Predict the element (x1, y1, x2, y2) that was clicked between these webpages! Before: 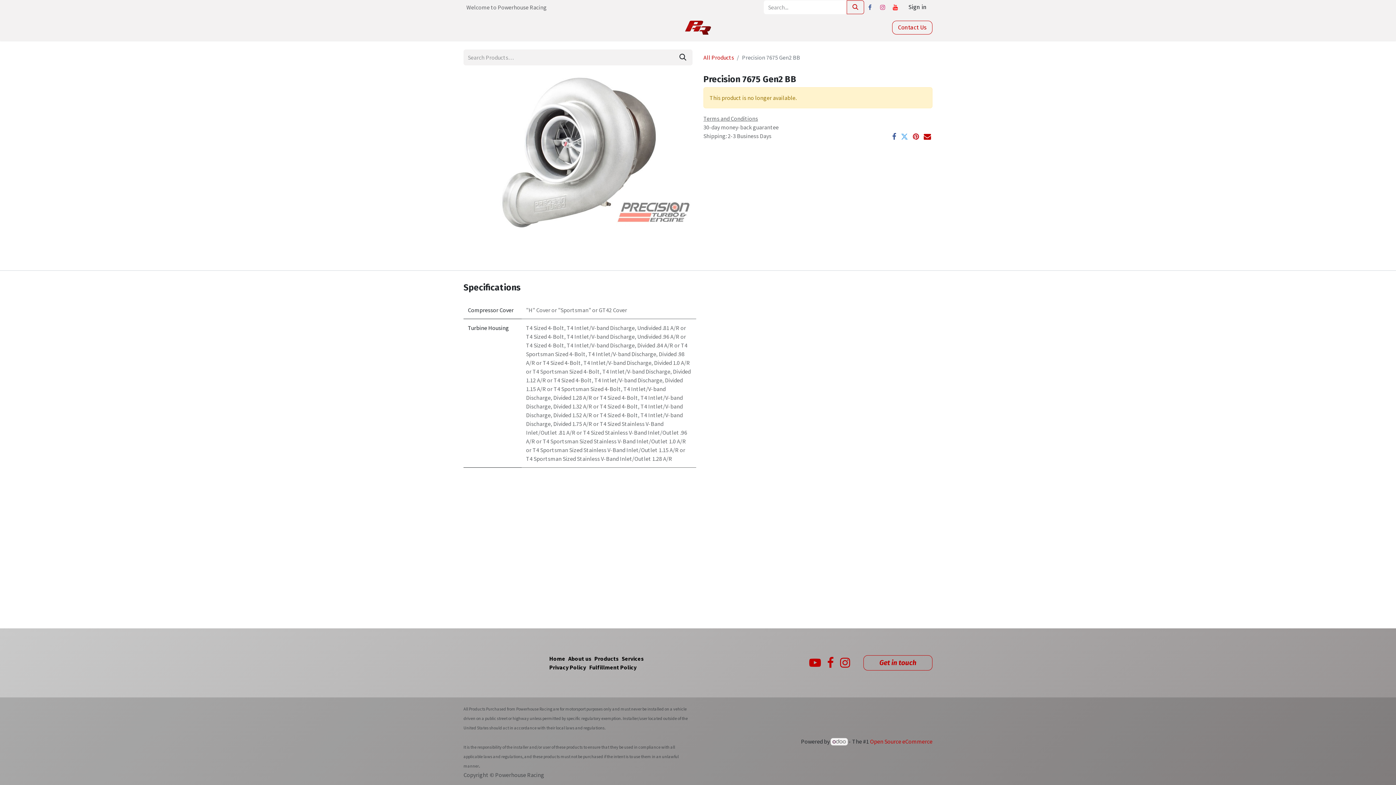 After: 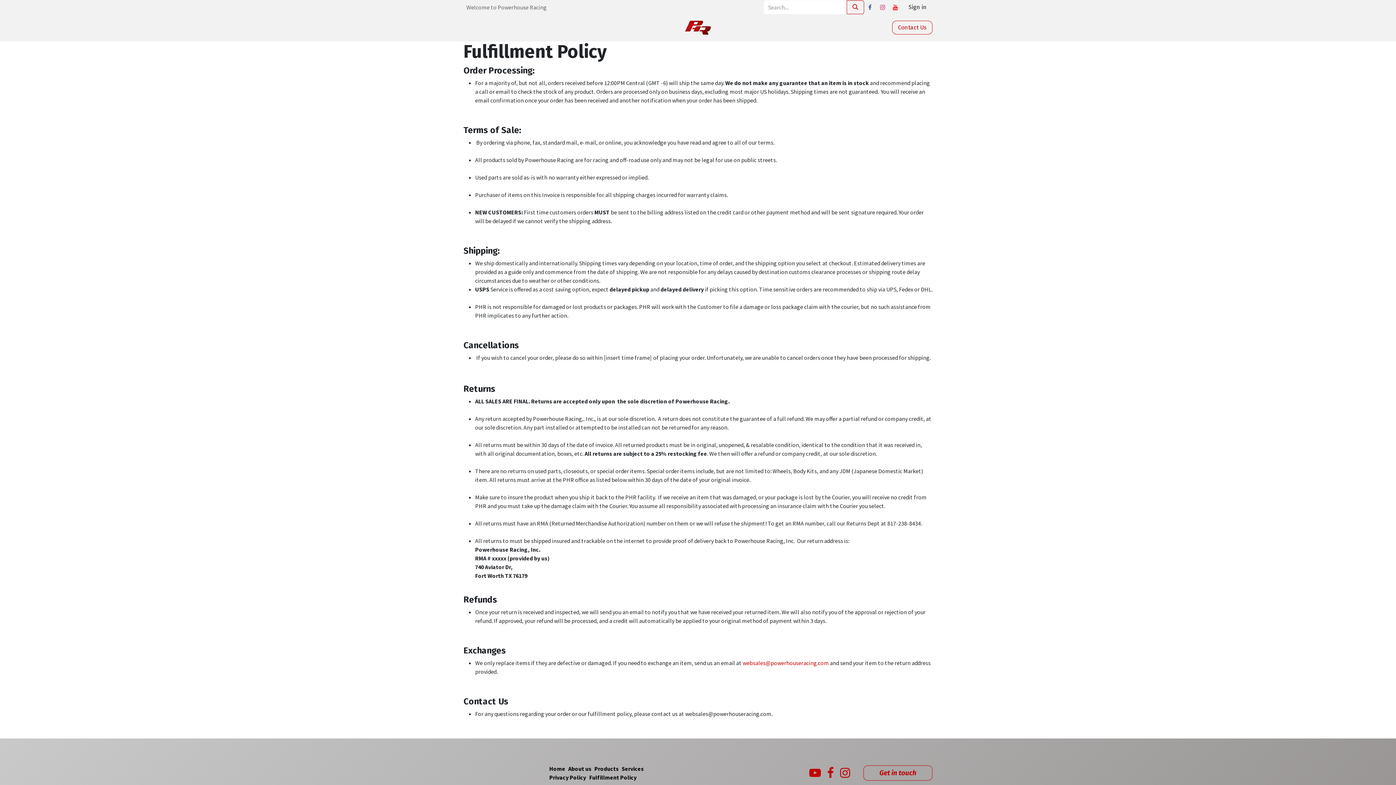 Action: bbox: (589, 664, 636, 671) label: Fulfillment Policy